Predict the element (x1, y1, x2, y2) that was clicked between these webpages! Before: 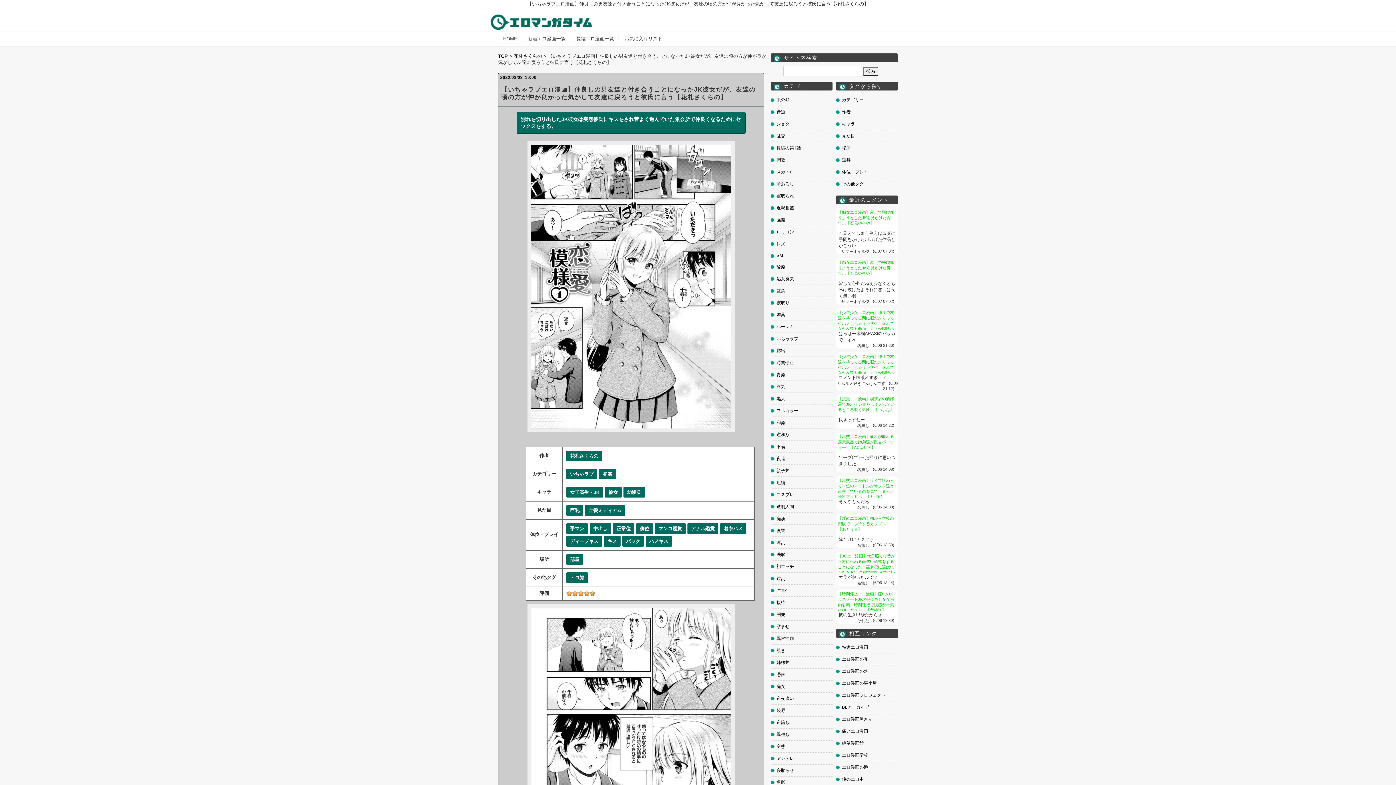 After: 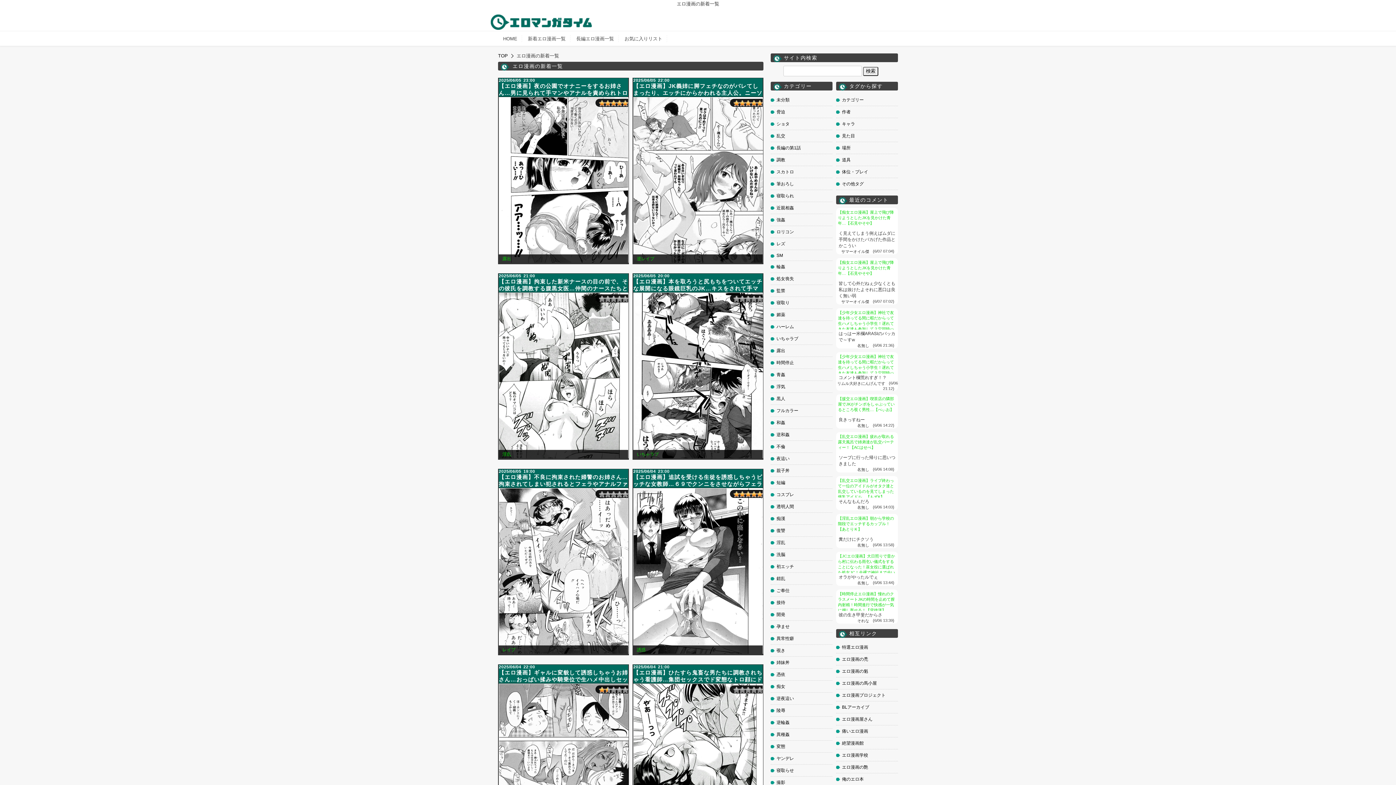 Action: bbox: (524, 36, 569, 41) label: 新着エロ漫画一覧